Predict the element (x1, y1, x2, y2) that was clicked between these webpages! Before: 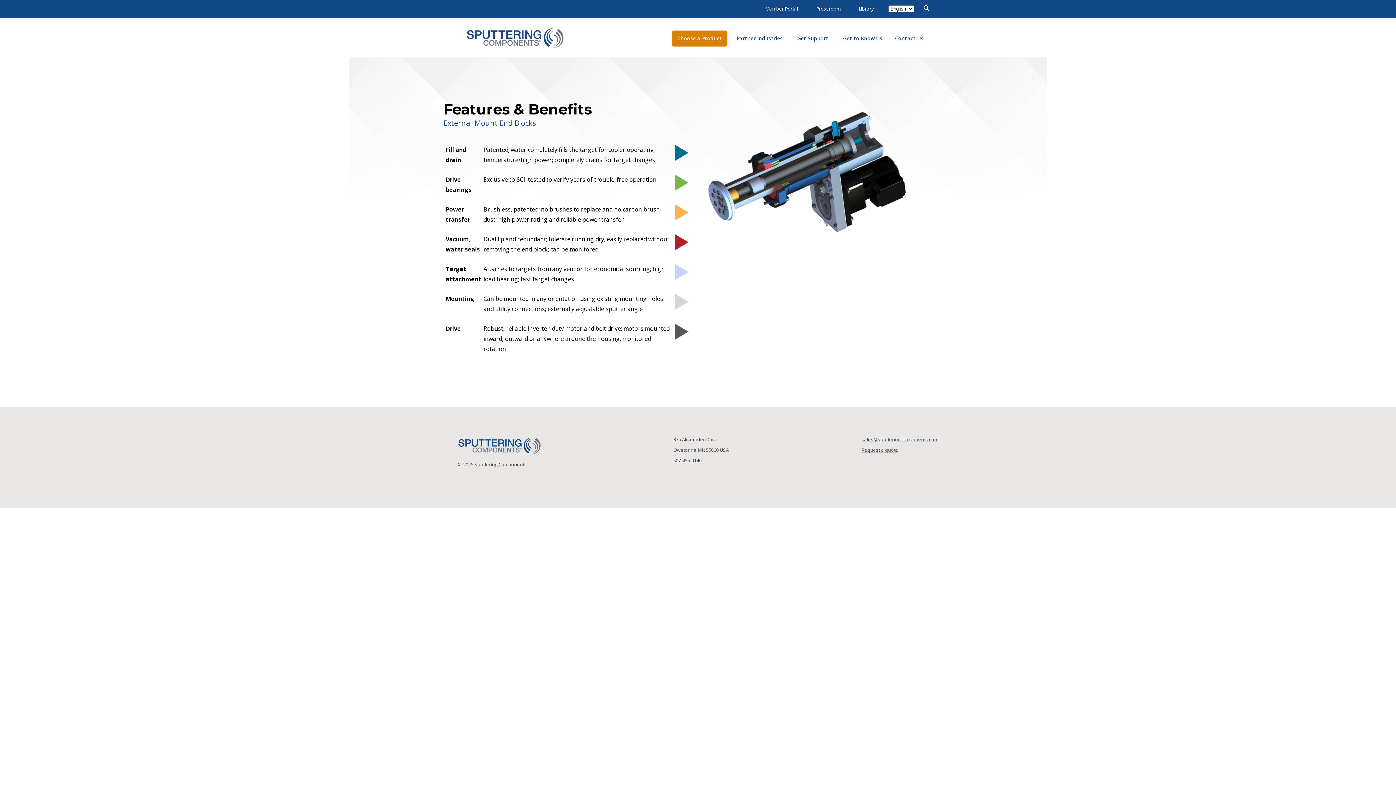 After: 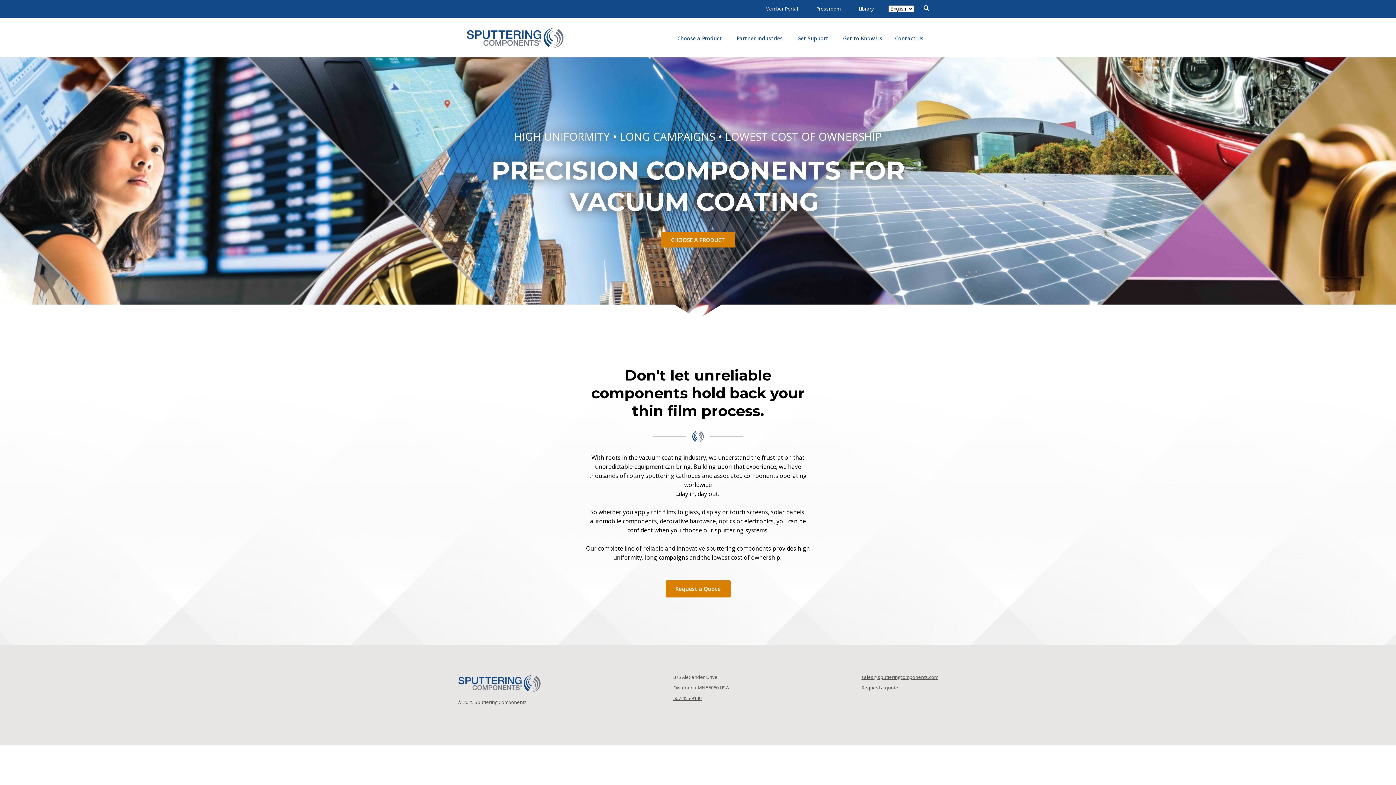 Action: bbox: (465, 27, 564, 49)